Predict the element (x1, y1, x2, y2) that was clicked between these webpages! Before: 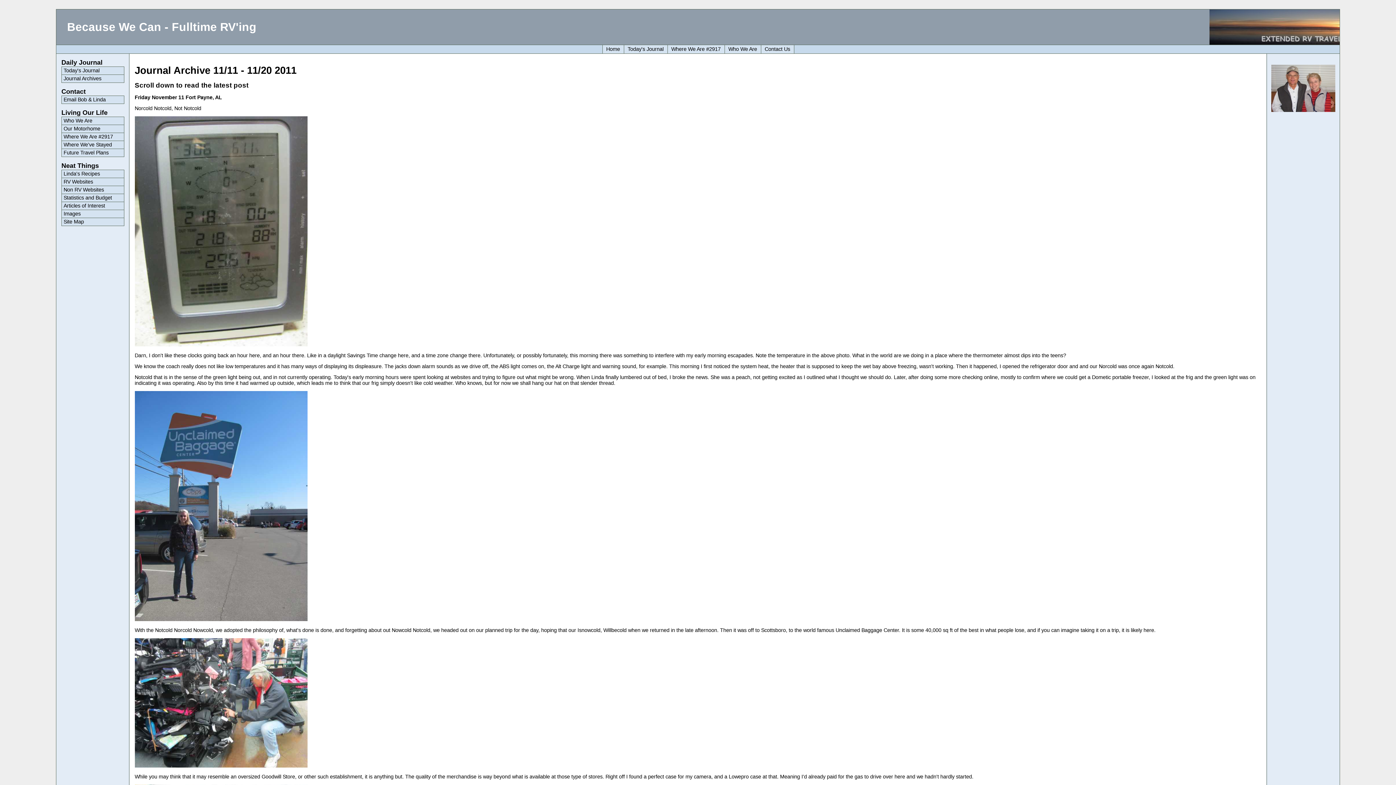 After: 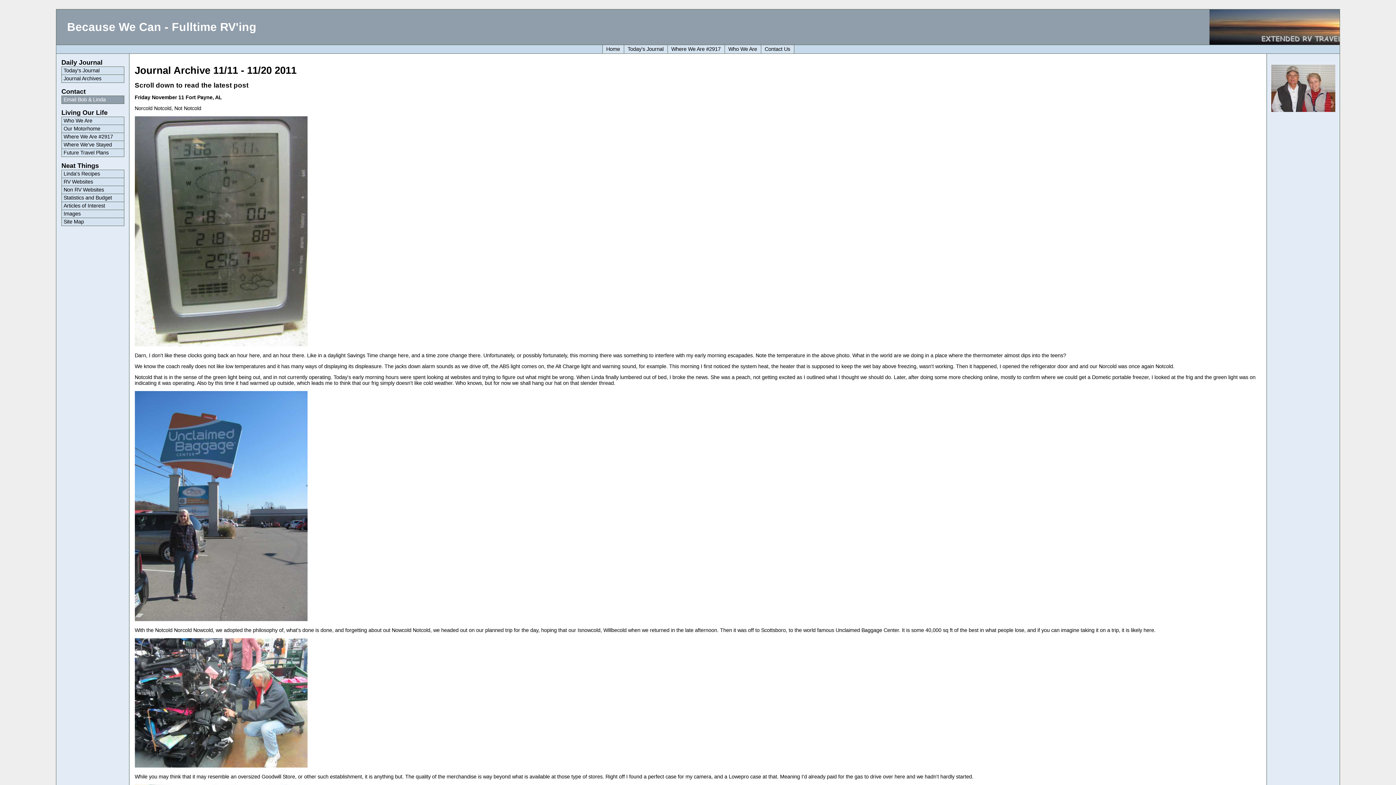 Action: label: Email Bob & Linda bbox: (61, 96, 123, 103)